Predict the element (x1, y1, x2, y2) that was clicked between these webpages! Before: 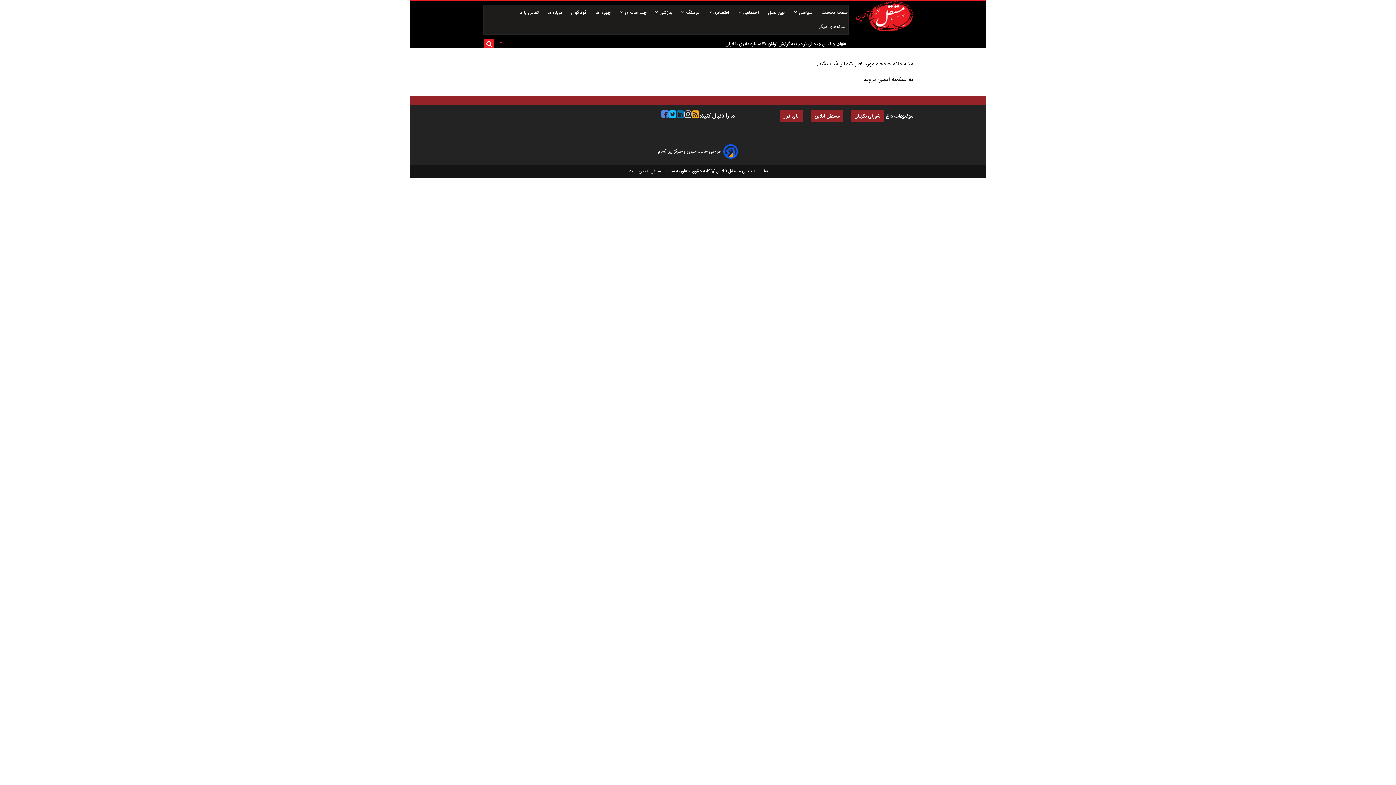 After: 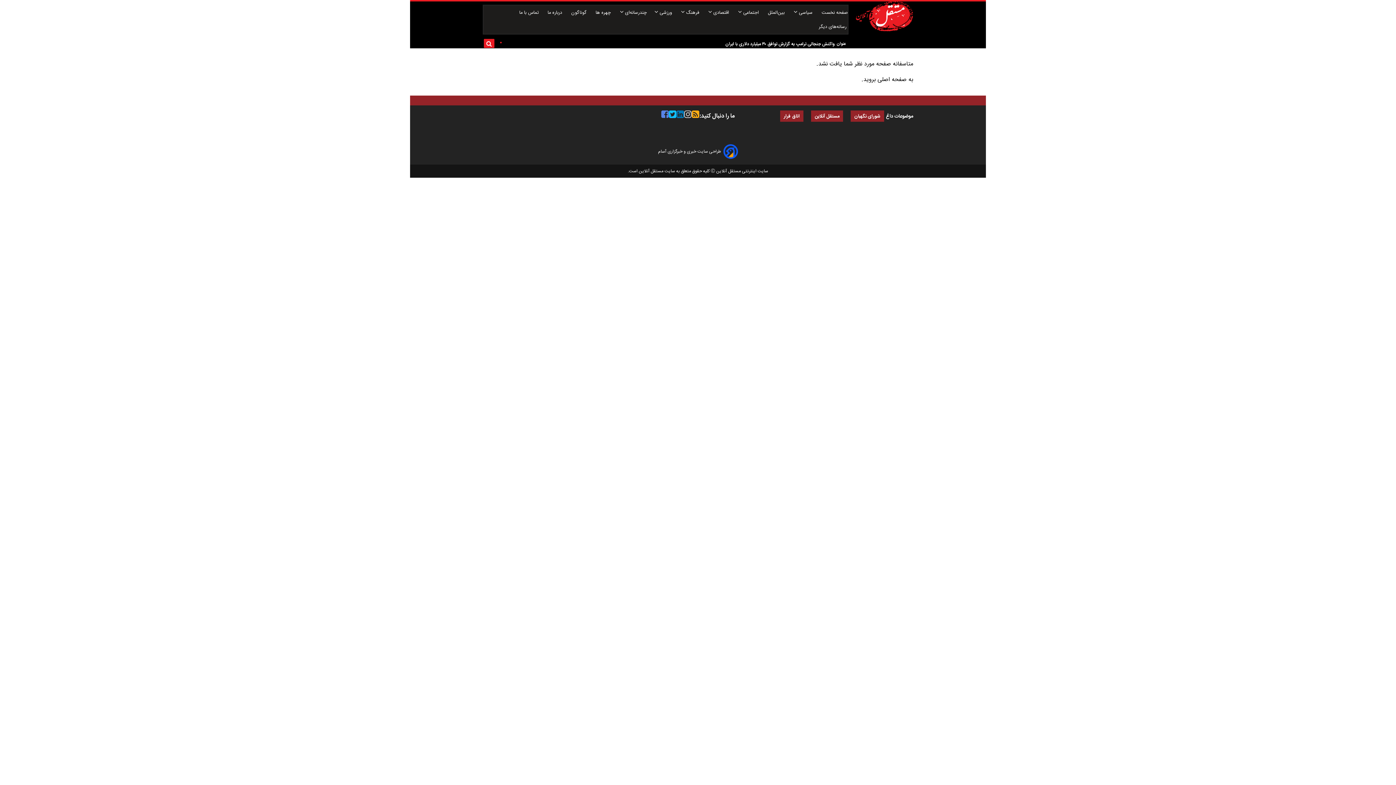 Action: bbox: (886, 112, 913, 120) label: موضوعات داغ